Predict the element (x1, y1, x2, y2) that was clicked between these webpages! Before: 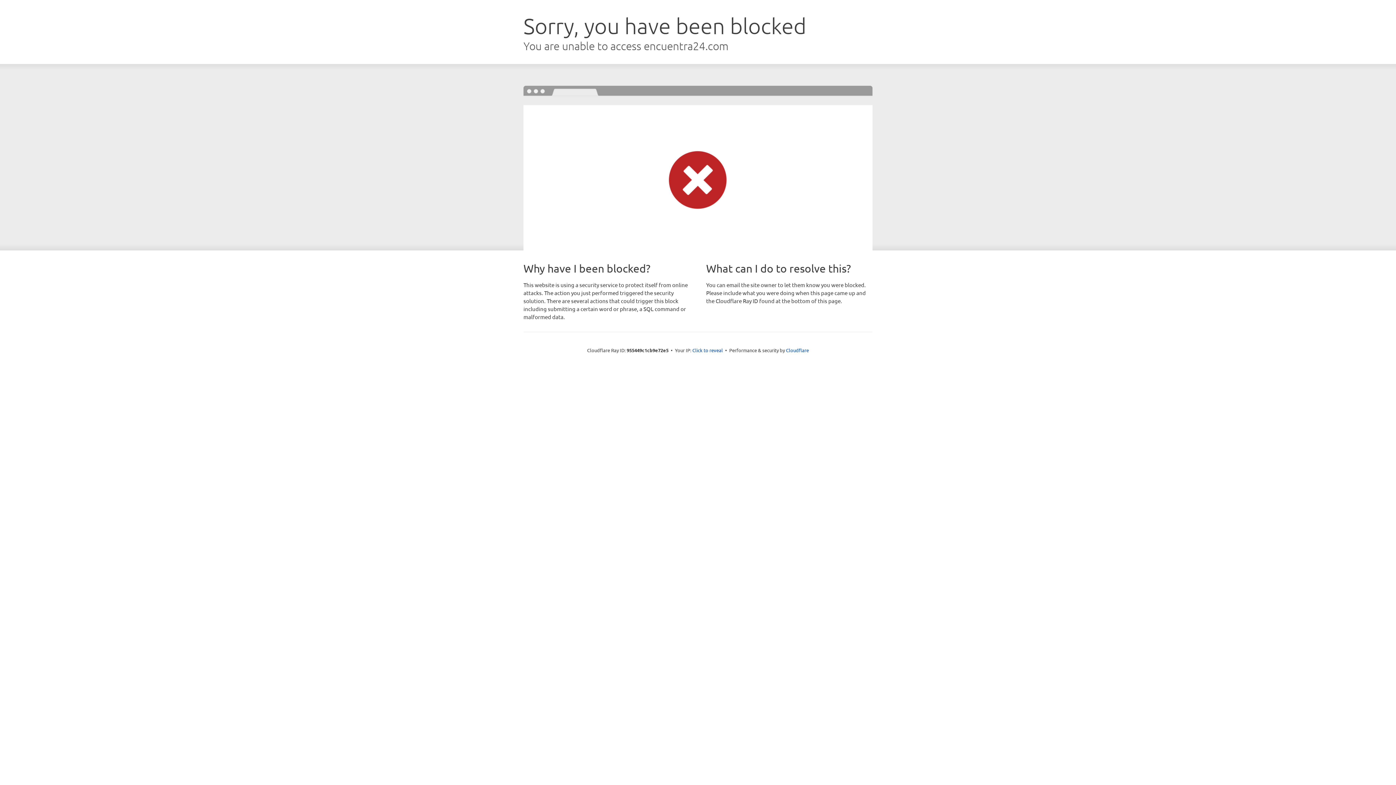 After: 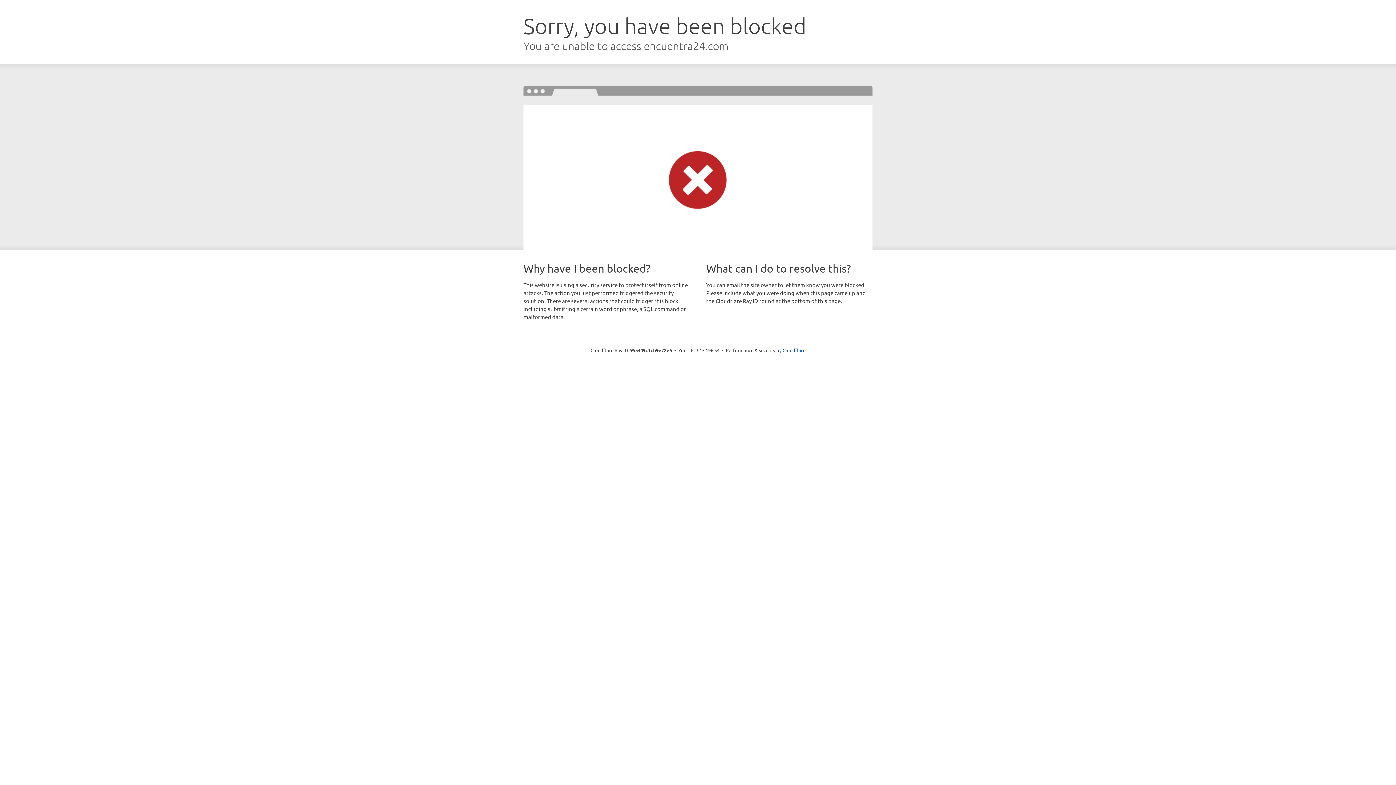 Action: label: Click to reveal bbox: (692, 346, 723, 353)